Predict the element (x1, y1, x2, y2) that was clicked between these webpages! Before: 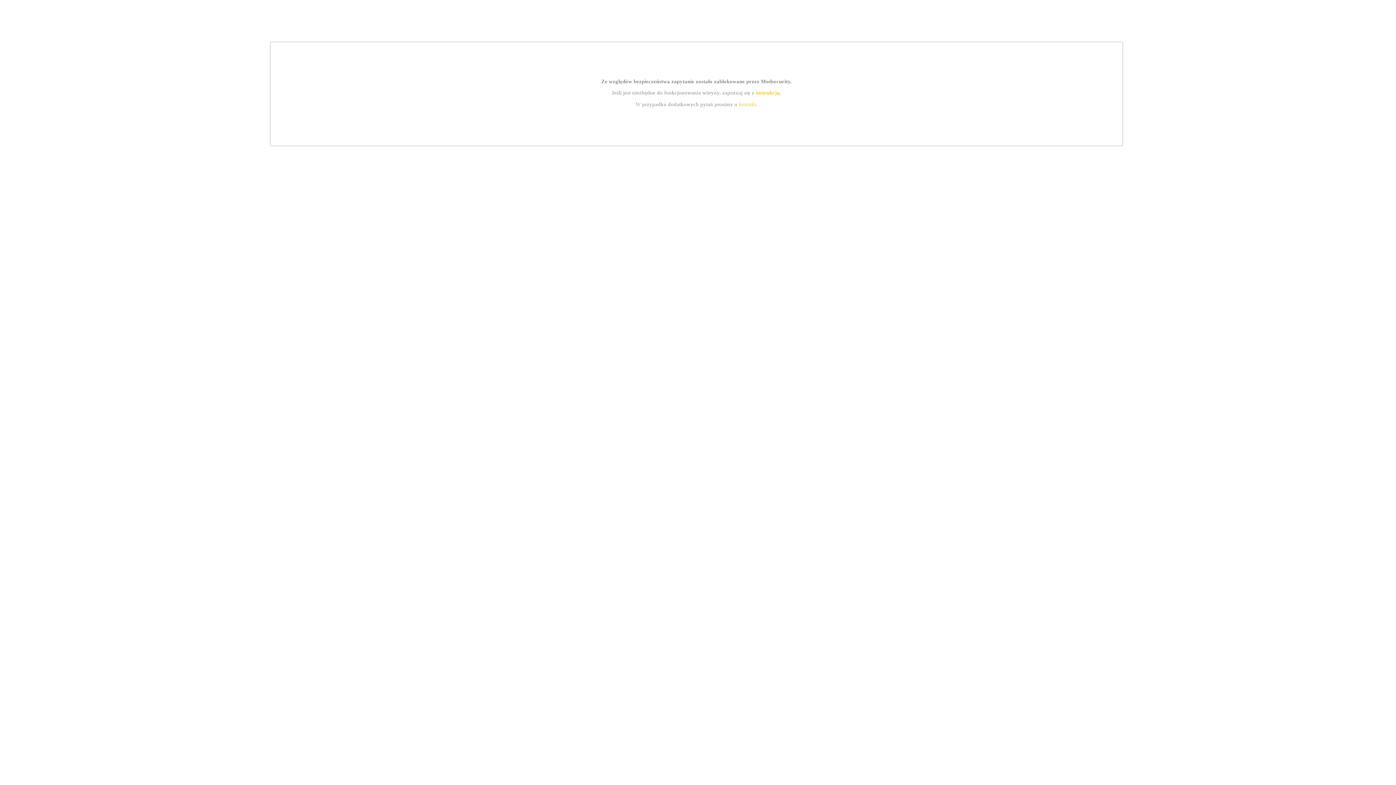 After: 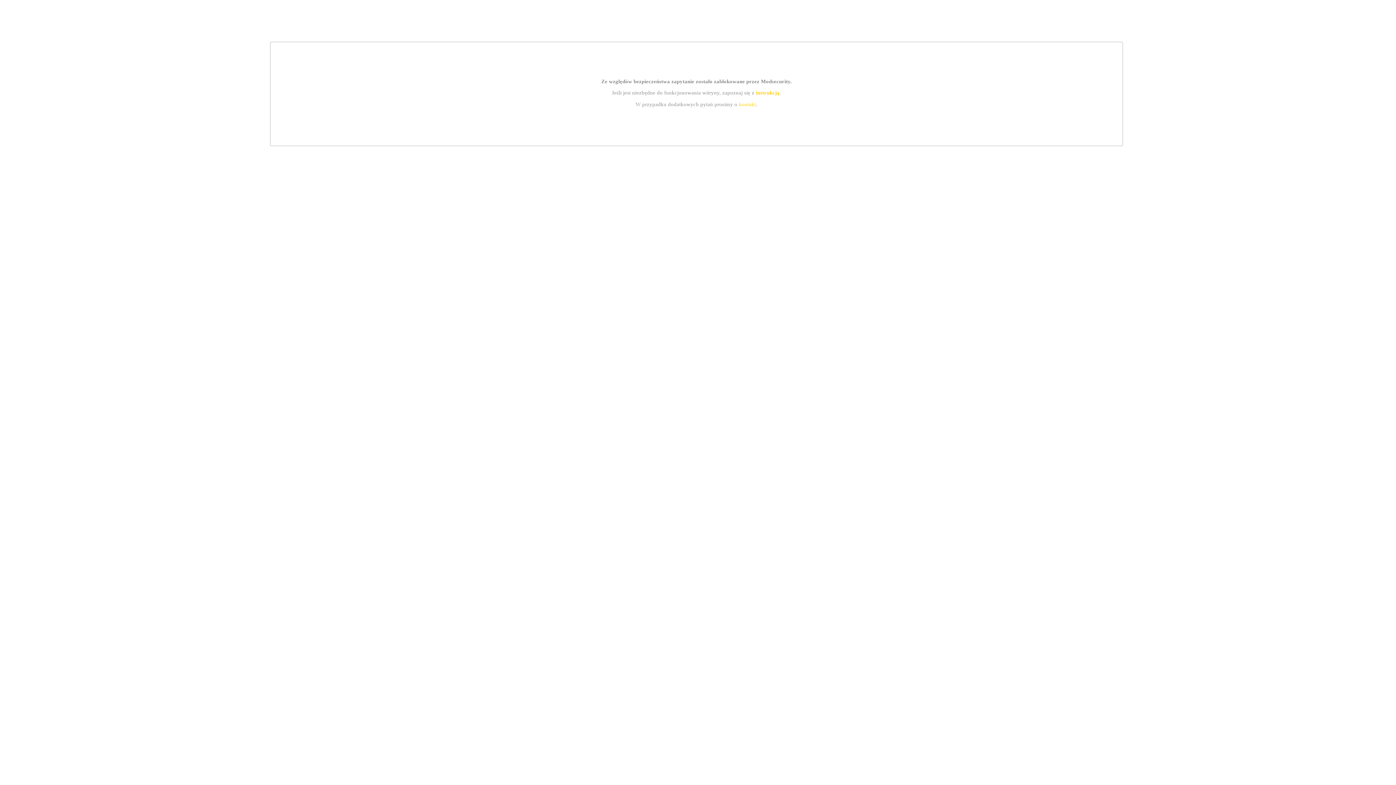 Action: bbox: (755, 89, 779, 95) label: instrukcją